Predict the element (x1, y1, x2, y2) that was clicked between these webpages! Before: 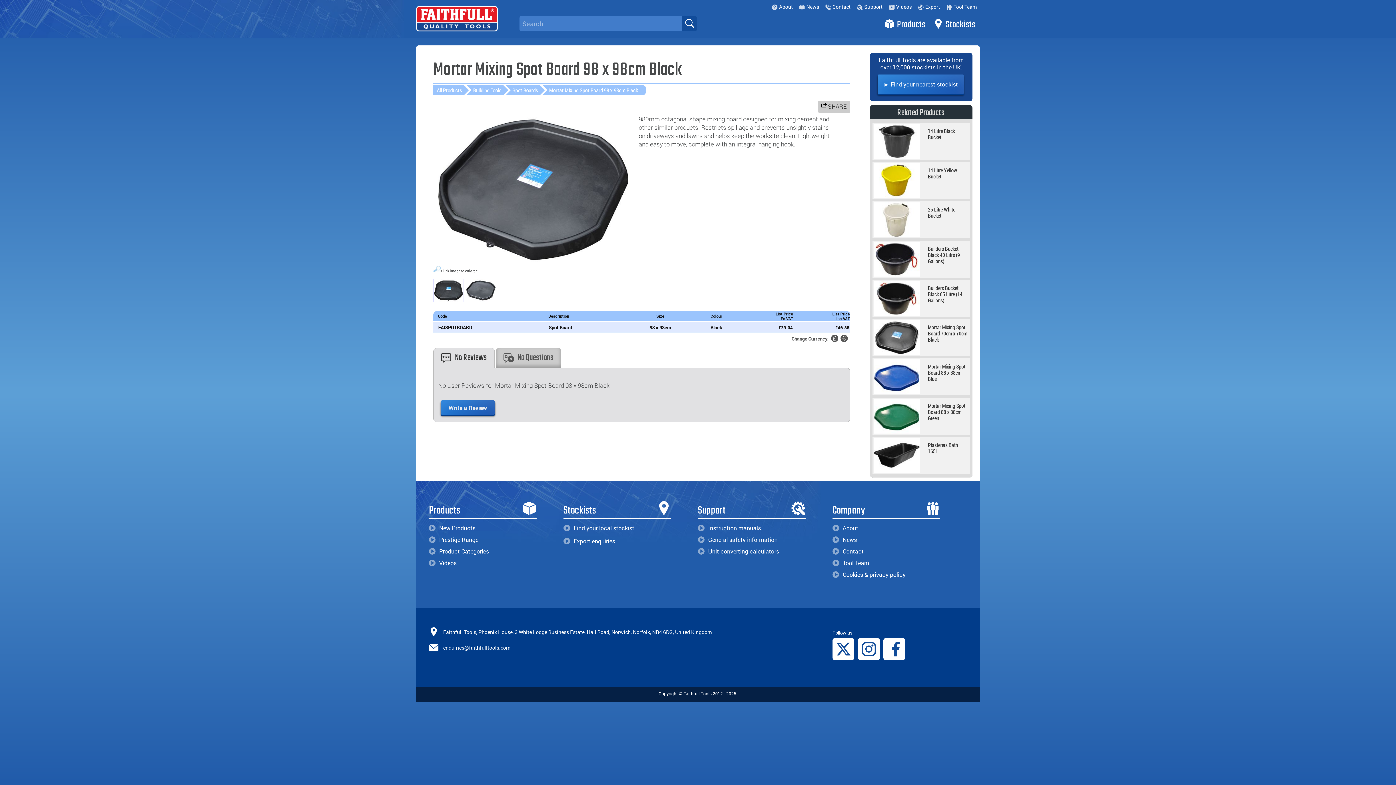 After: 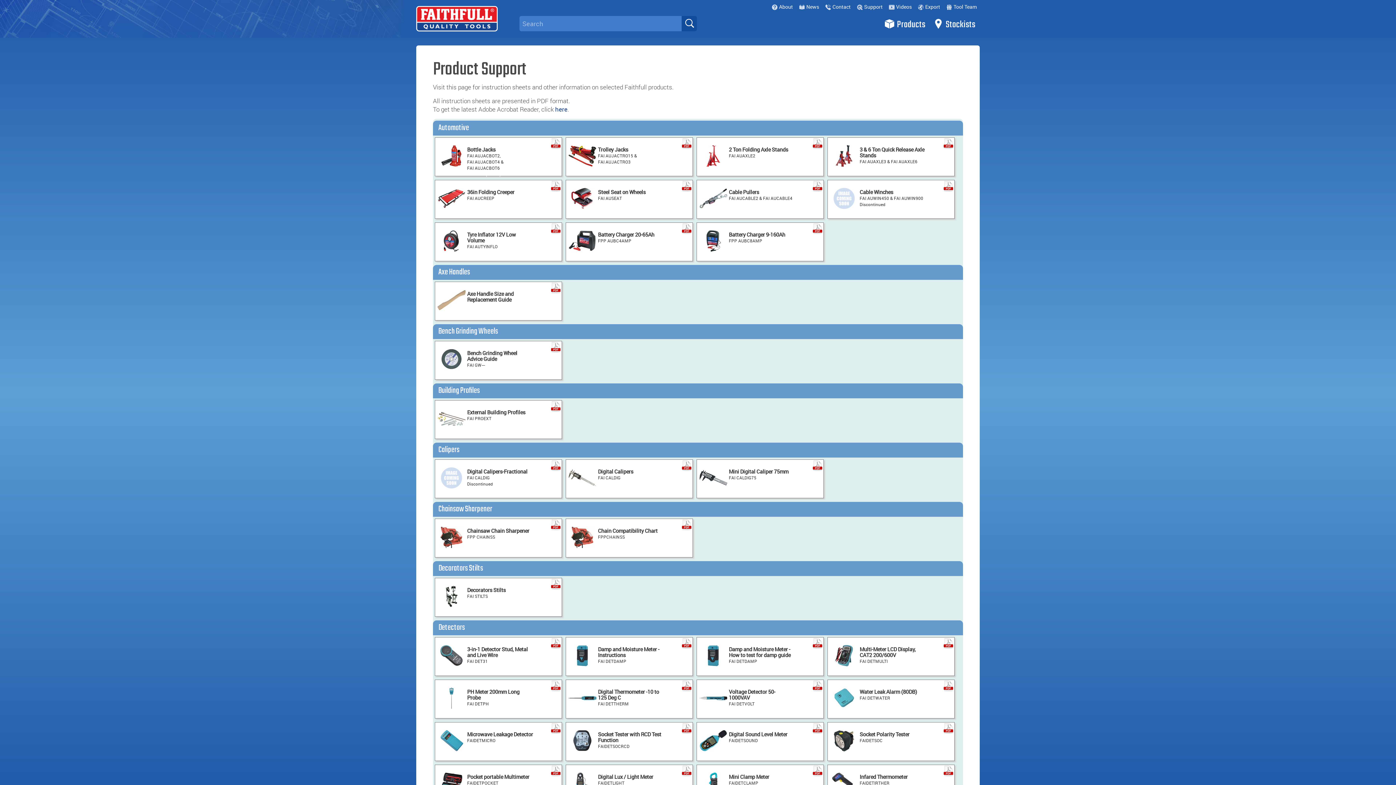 Action: label: Instruction manuals bbox: (698, 523, 805, 533)